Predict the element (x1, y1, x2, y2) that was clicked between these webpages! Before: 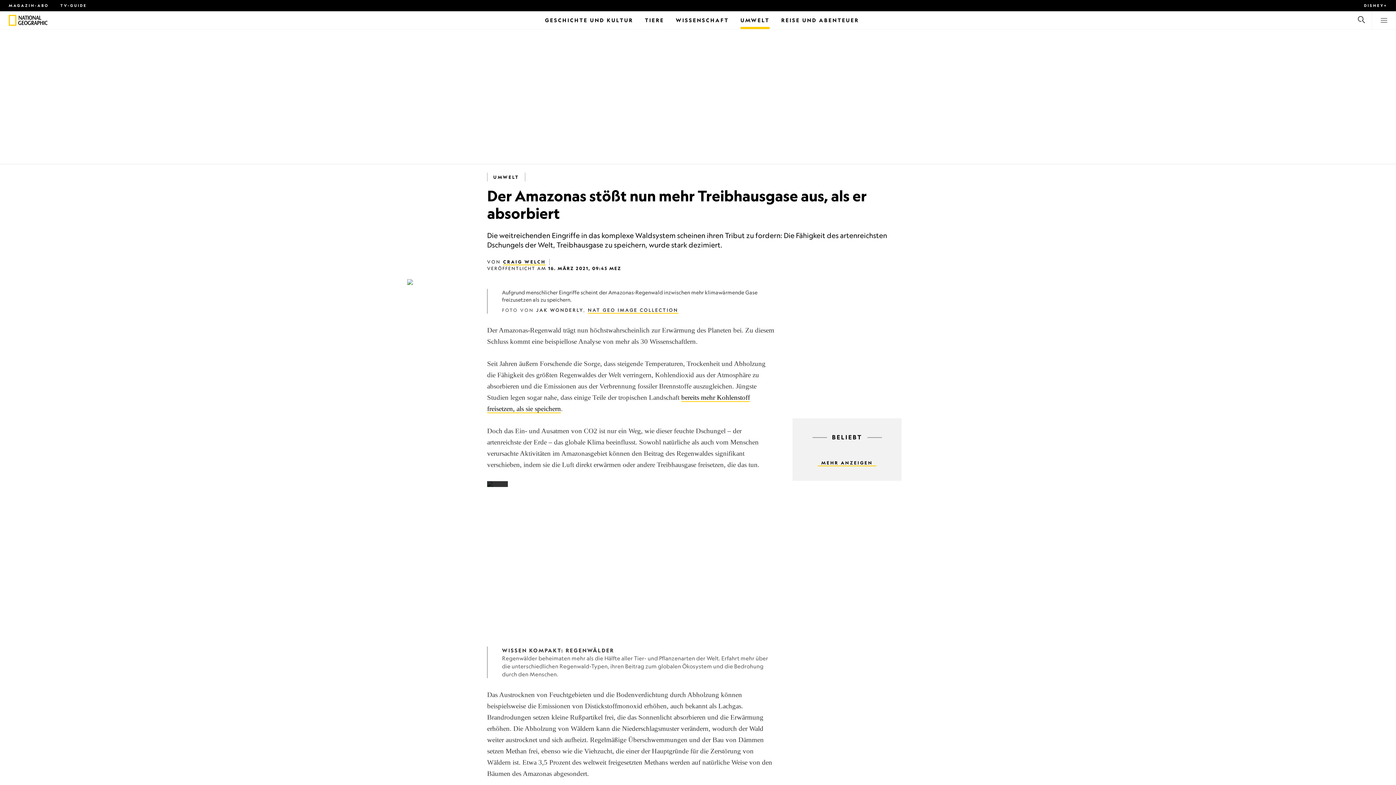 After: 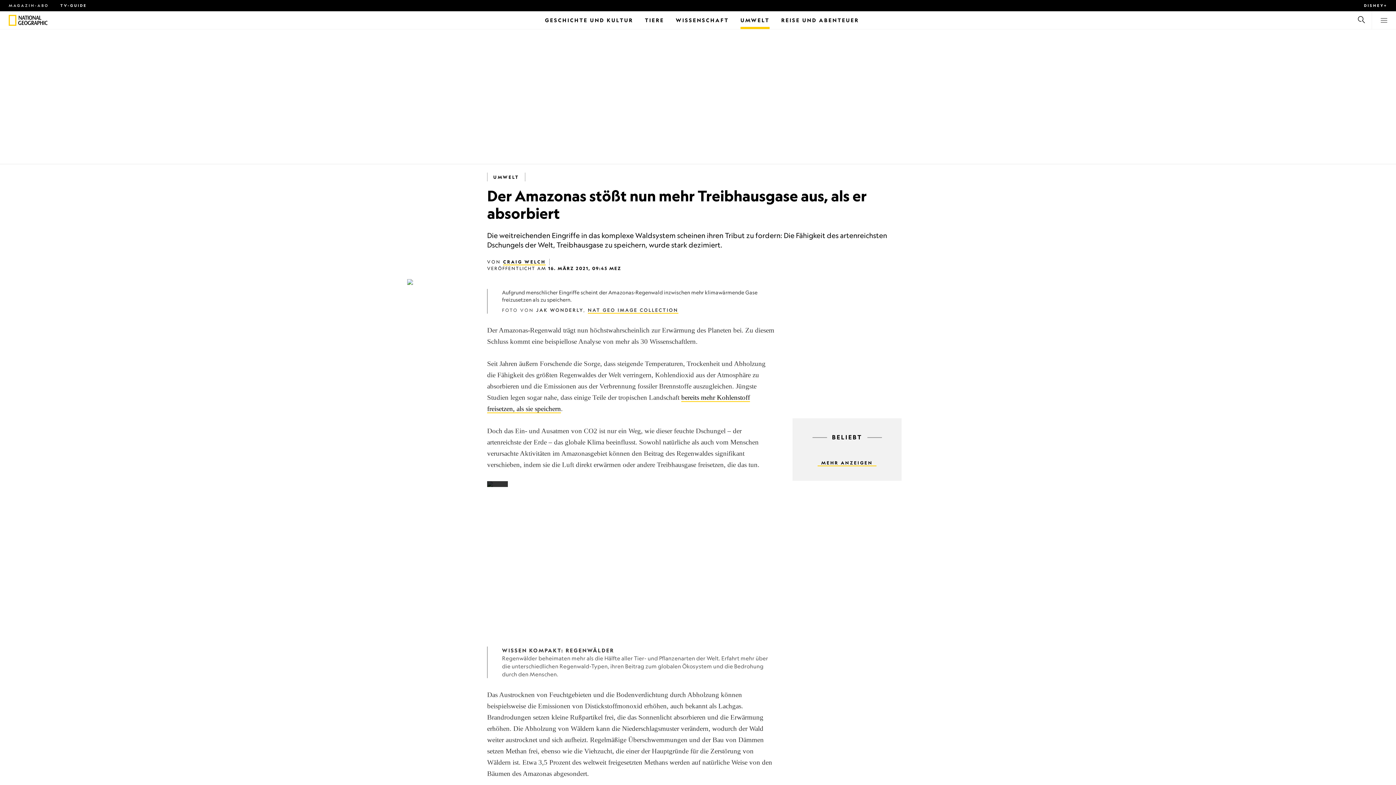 Action: bbox: (8, 3, 48, 7) label: MAGAZIN-ABO